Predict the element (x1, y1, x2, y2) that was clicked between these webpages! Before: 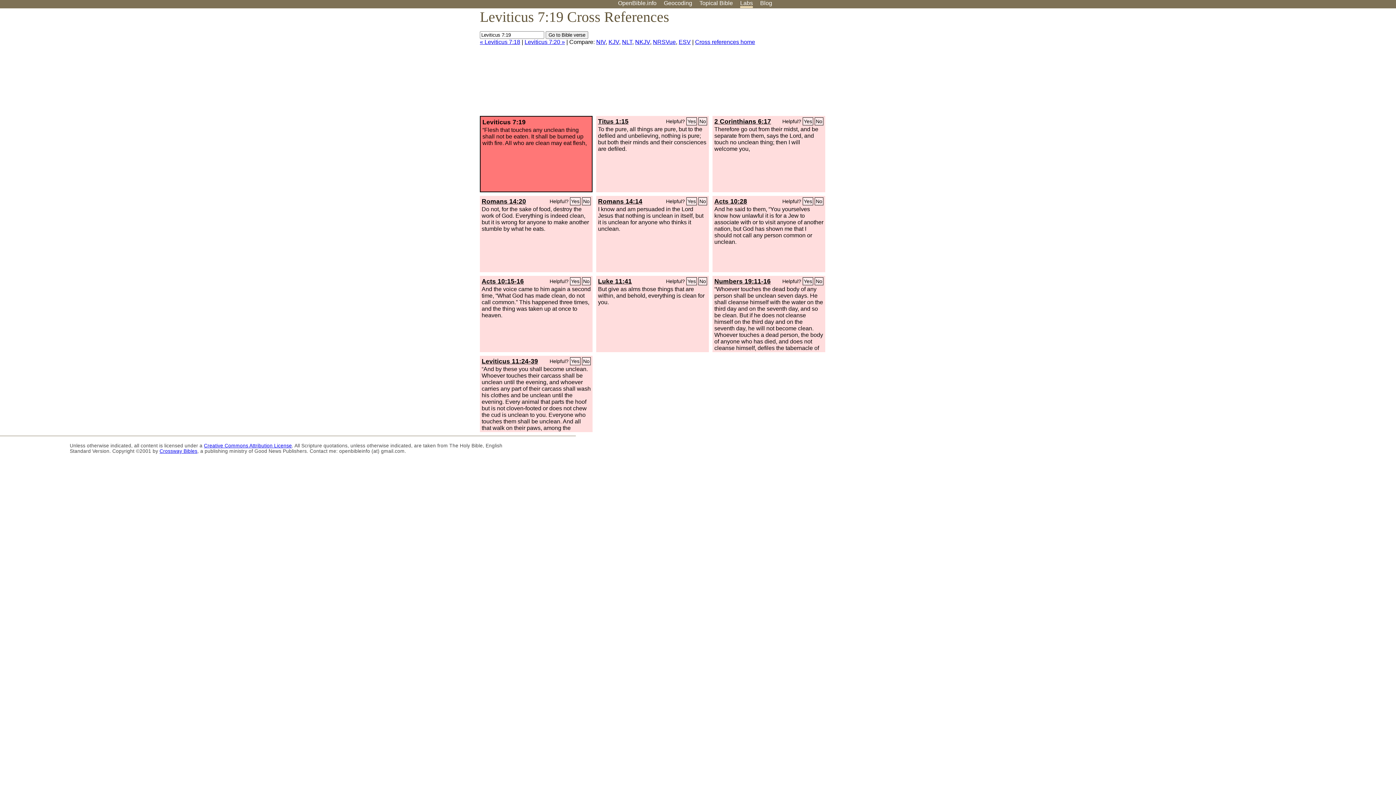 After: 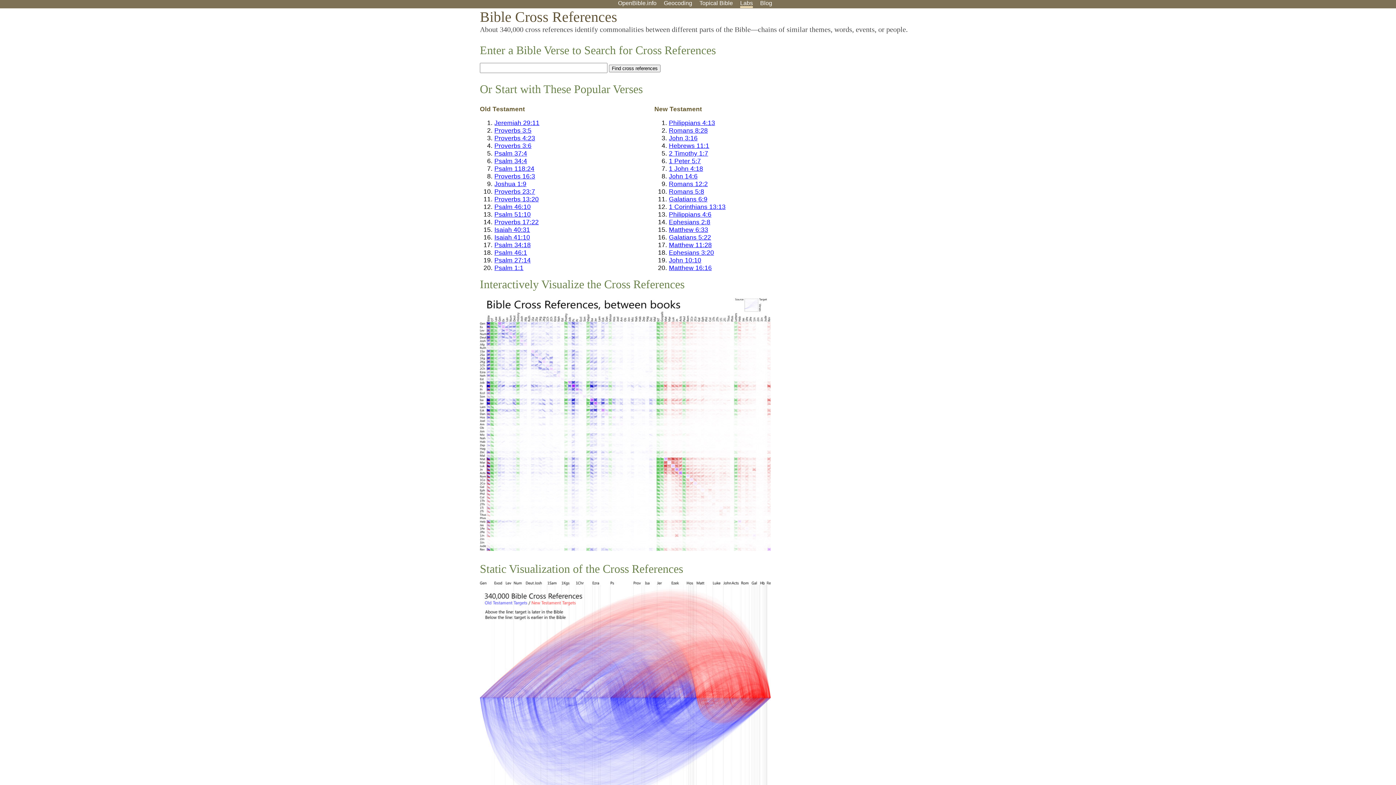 Action: bbox: (695, 38, 755, 45) label: Cross references home